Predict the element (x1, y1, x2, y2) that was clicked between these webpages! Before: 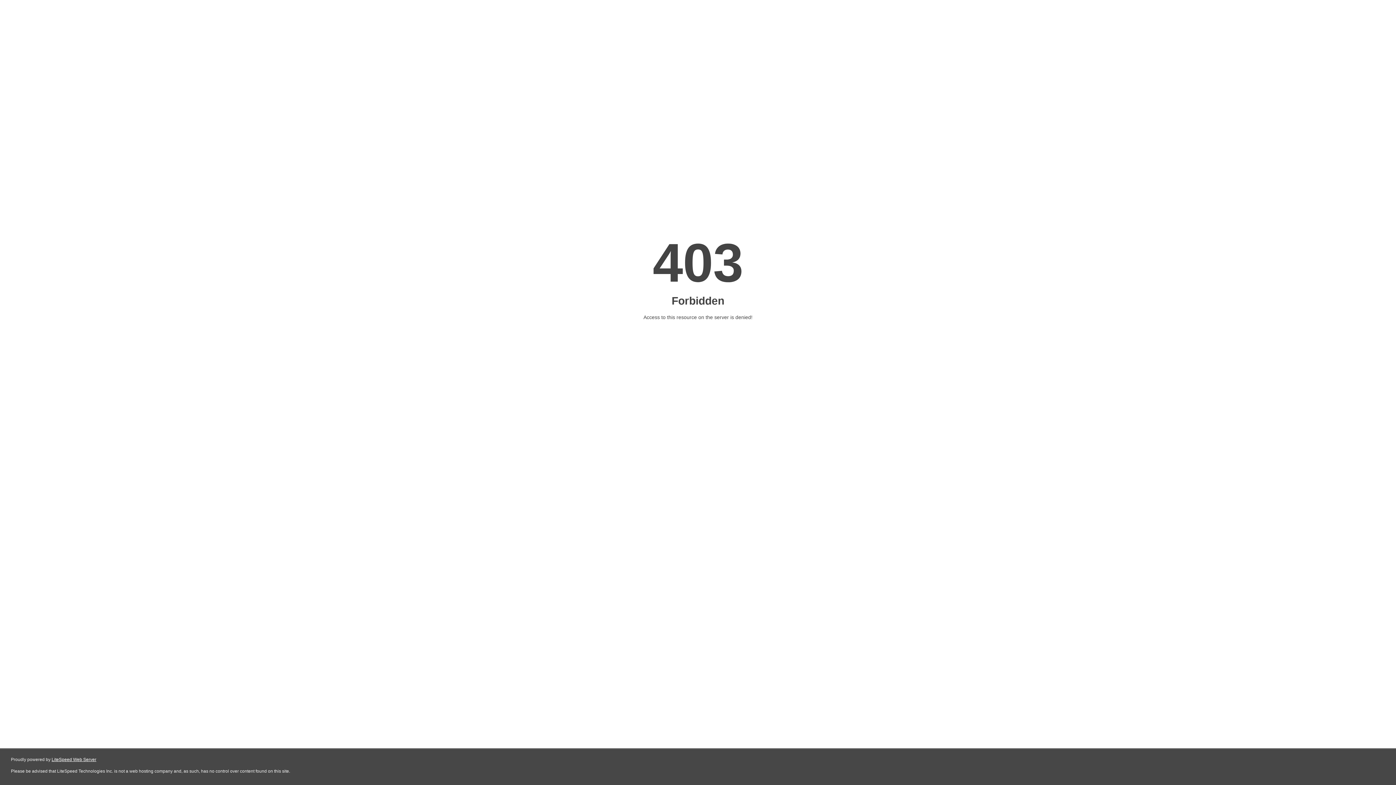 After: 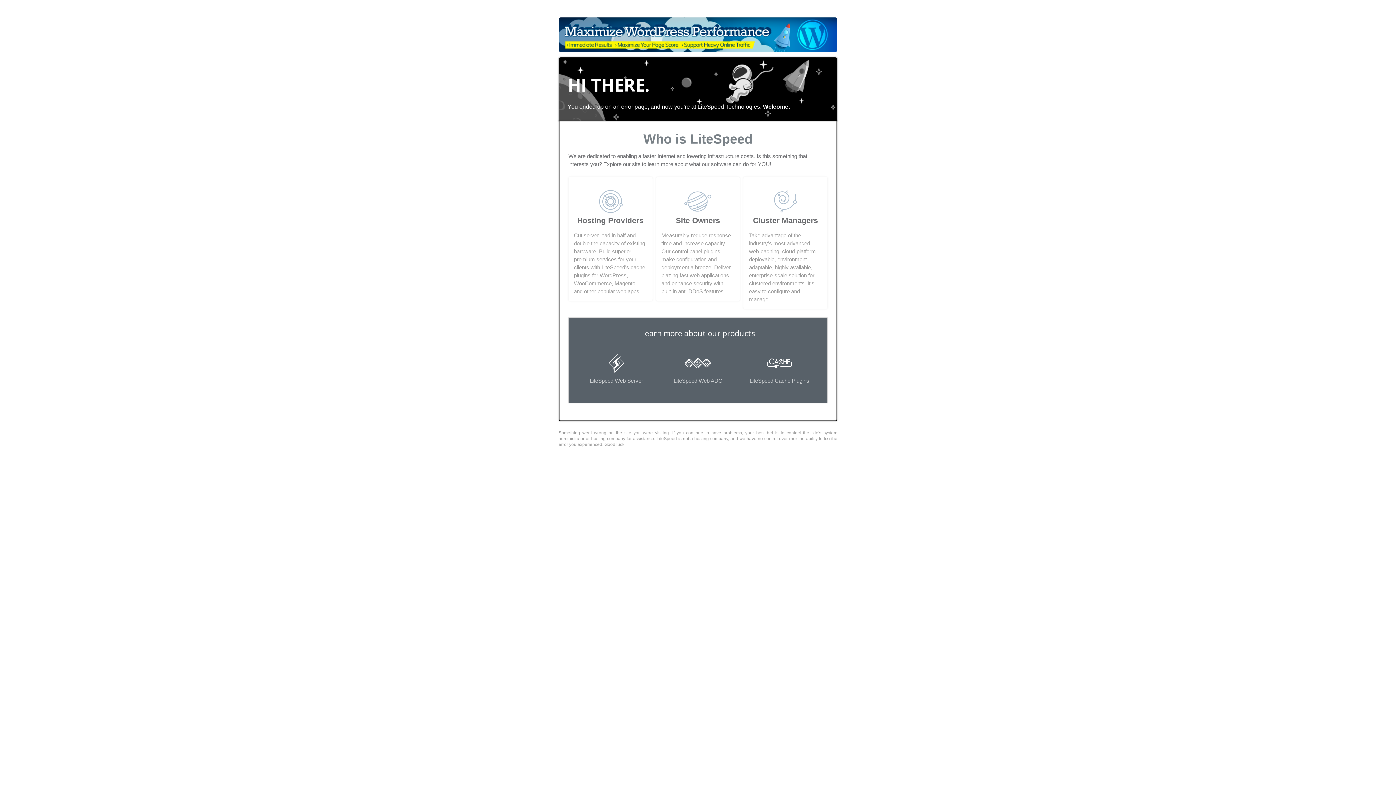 Action: bbox: (51, 757, 96, 762) label: LiteSpeed Web Server